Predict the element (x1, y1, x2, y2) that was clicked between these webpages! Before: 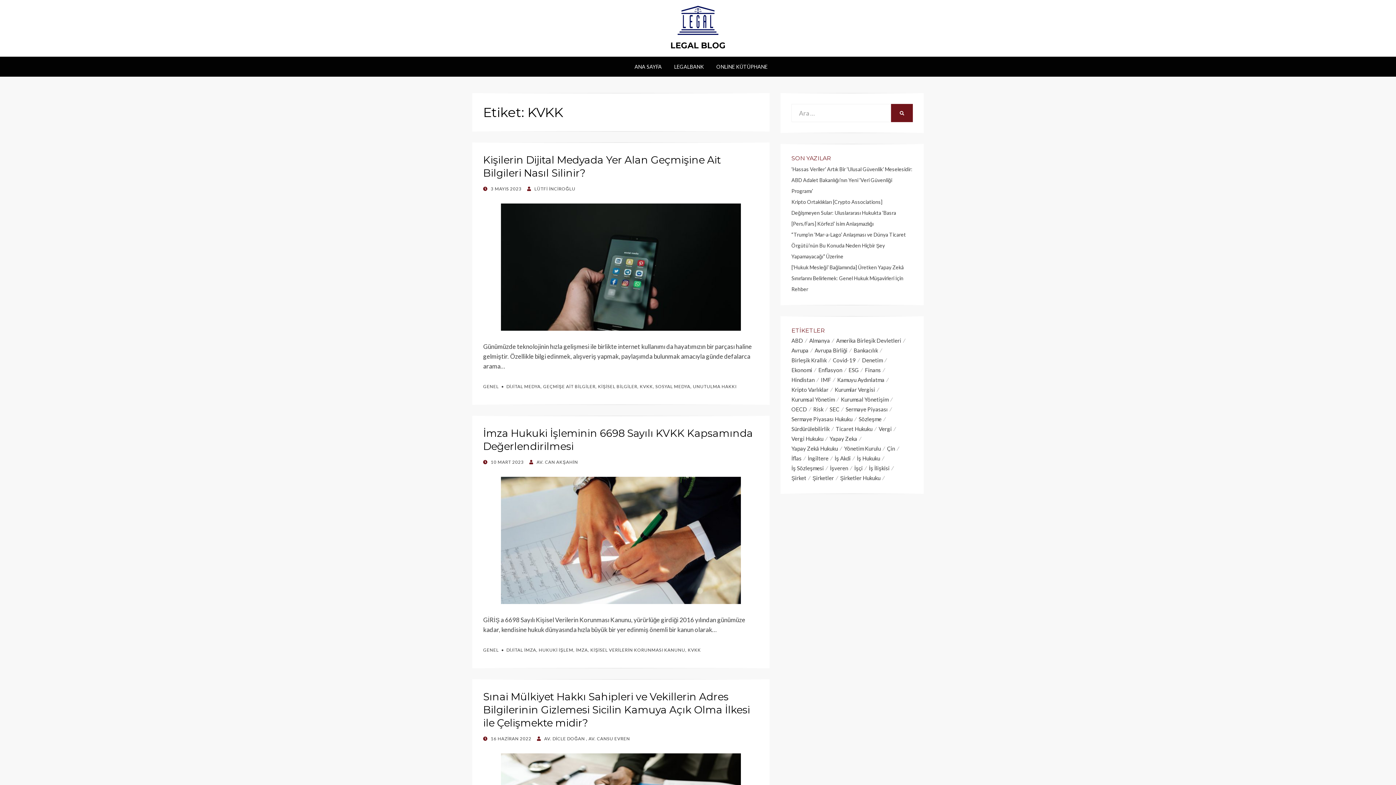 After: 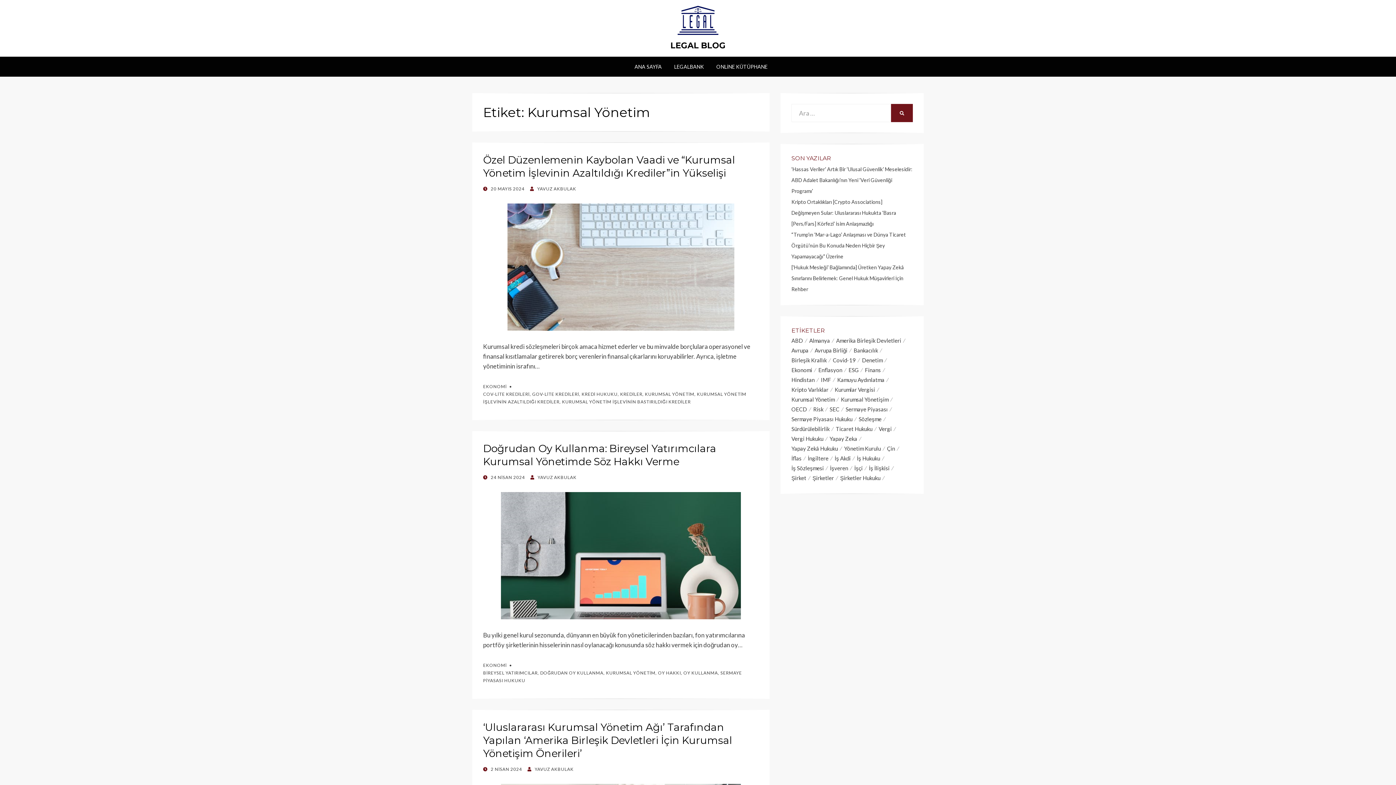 Action: bbox: (791, 394, 841, 404) label: Kurumsal Yönetim (46 öge)